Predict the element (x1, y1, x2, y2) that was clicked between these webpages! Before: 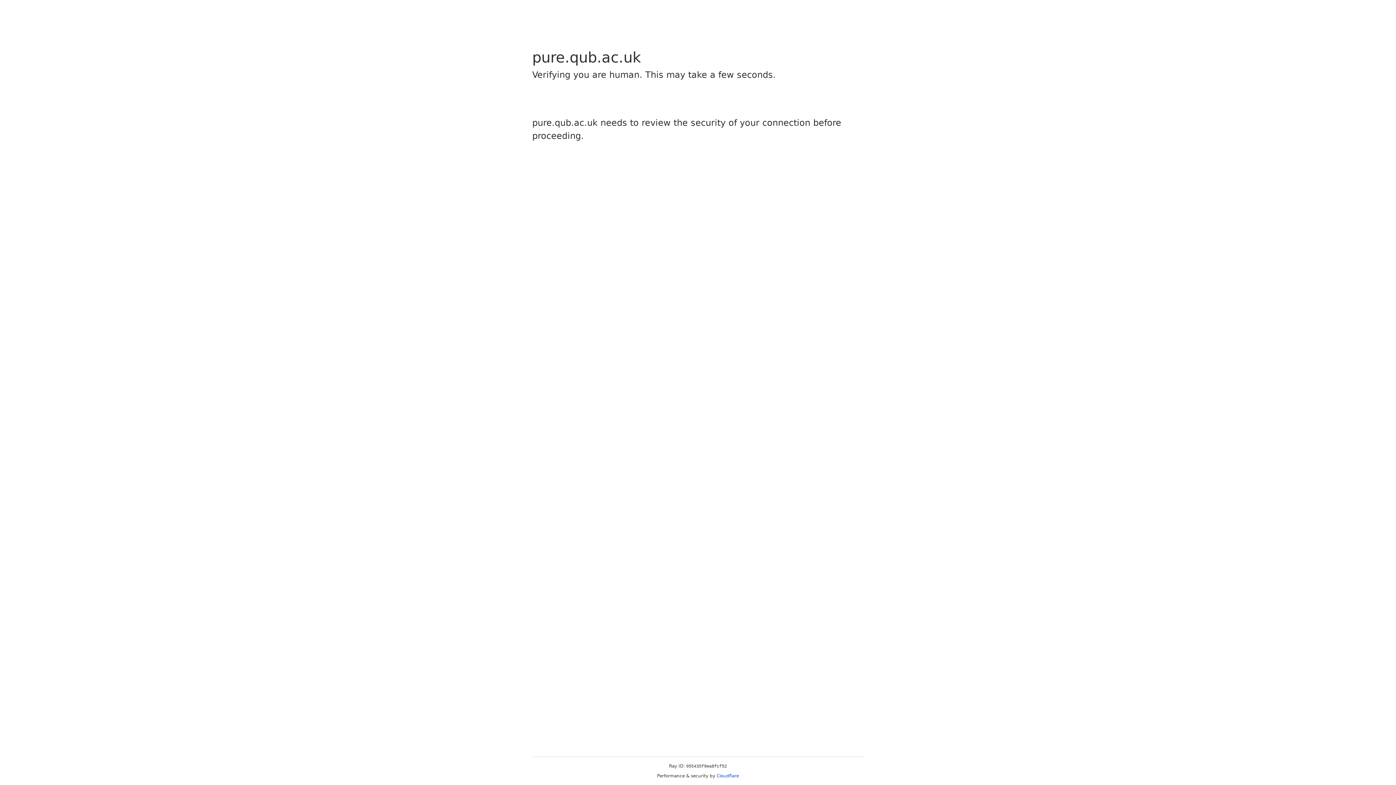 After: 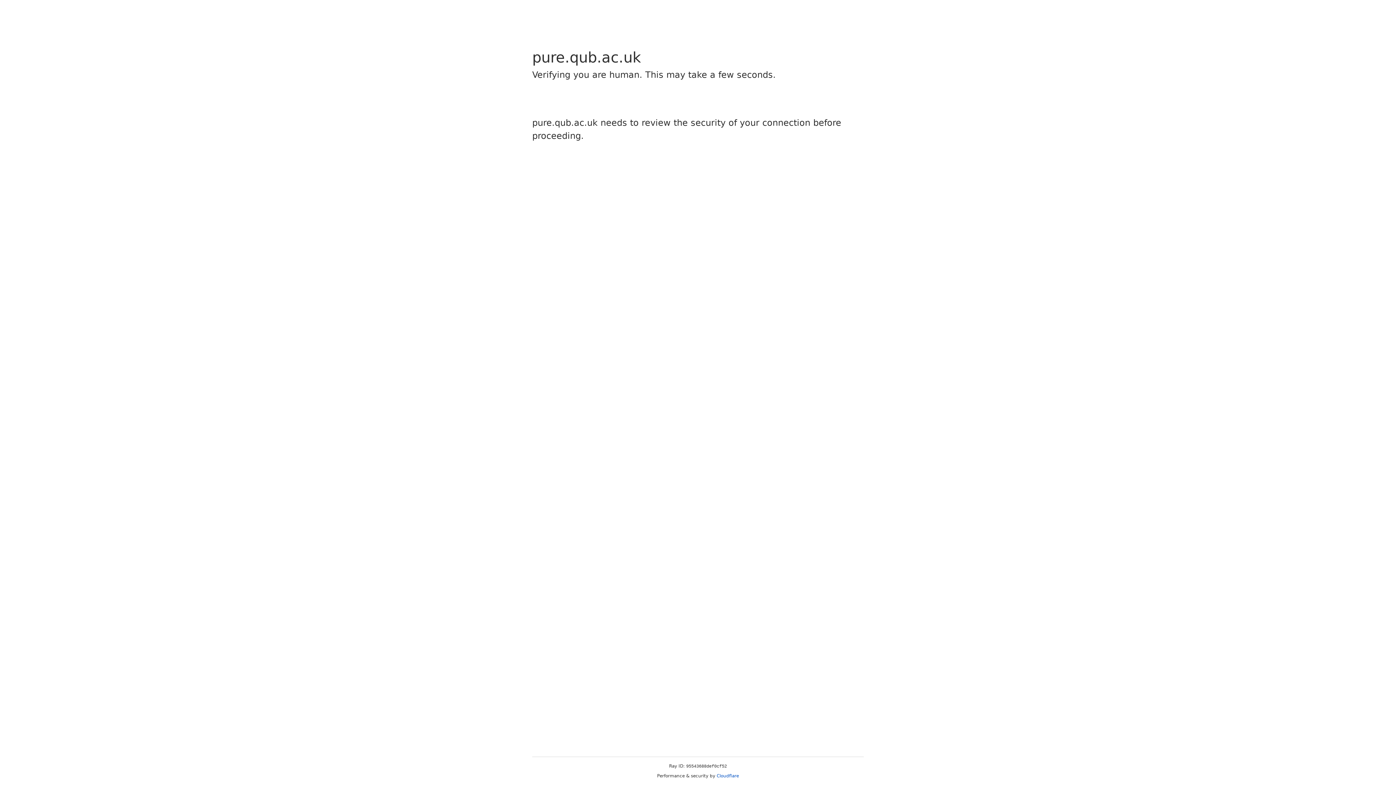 Action: label: Cloudflare bbox: (716, 773, 739, 778)